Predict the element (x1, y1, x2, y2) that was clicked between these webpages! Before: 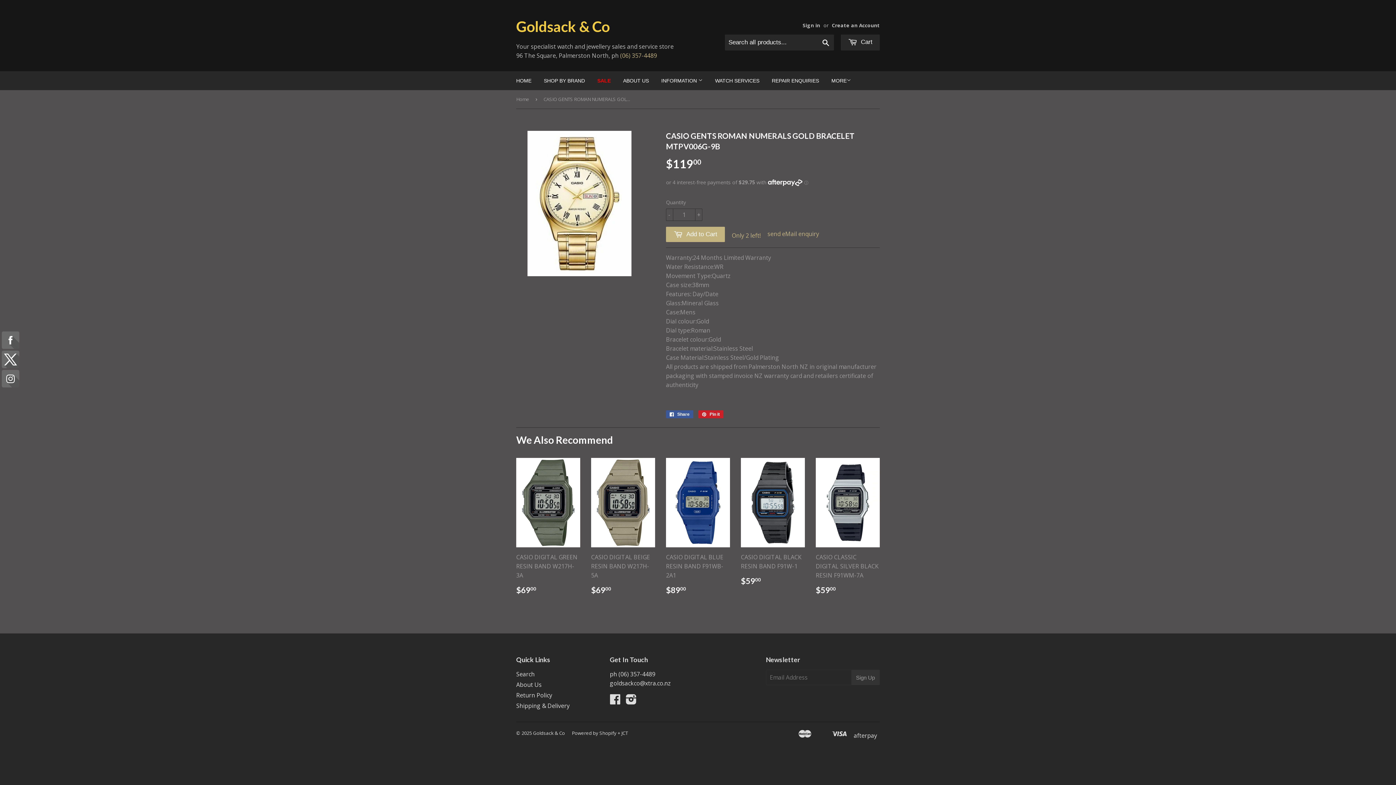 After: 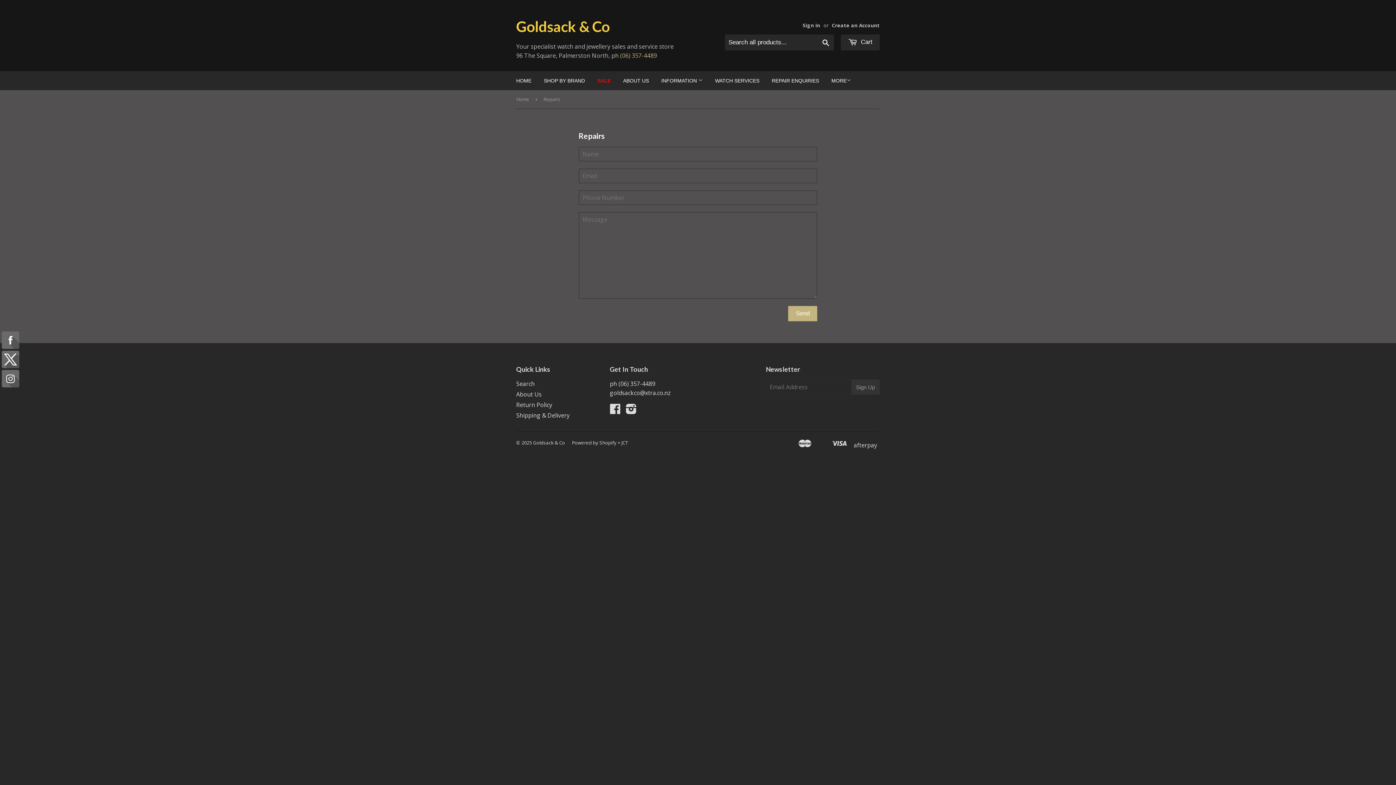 Action: label: REPAIR ENQUIRIES bbox: (766, 71, 824, 90)